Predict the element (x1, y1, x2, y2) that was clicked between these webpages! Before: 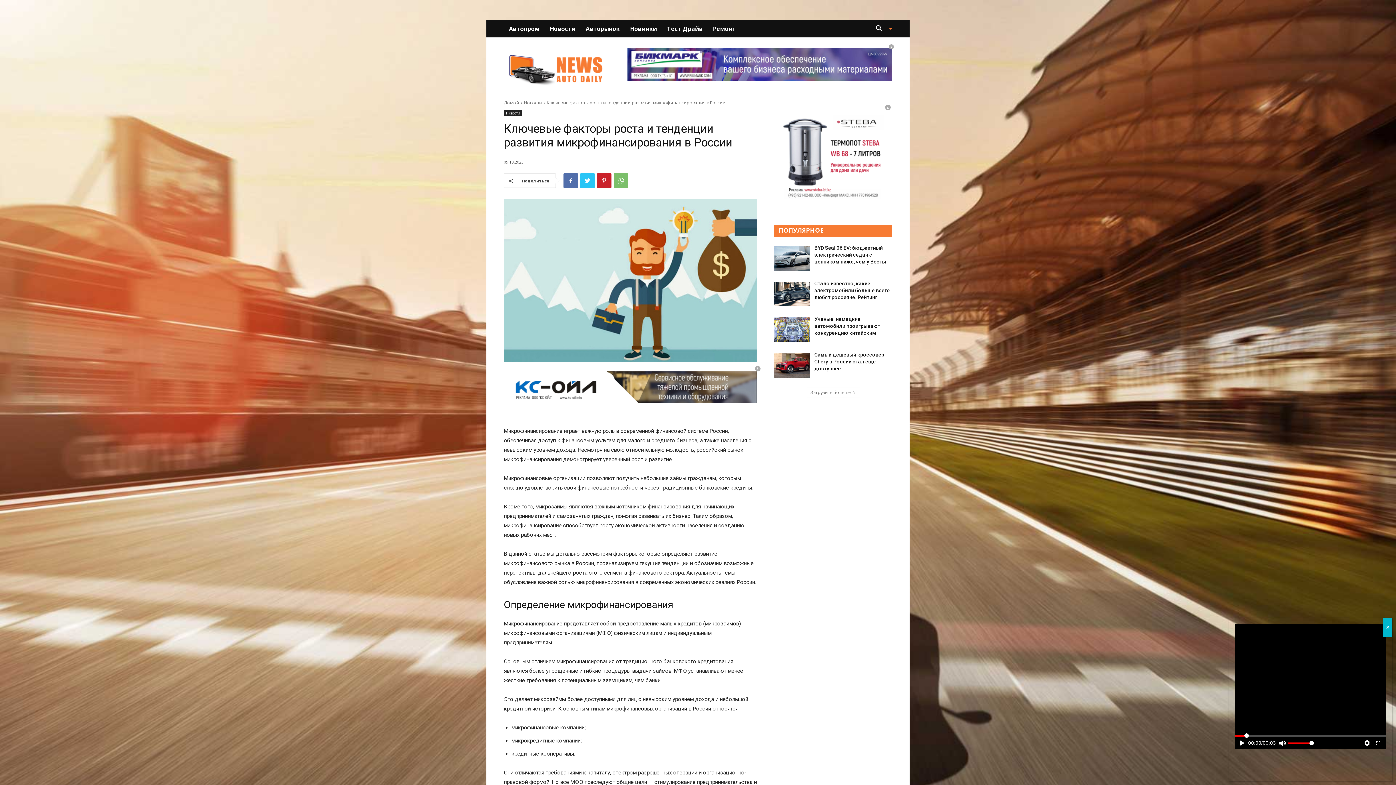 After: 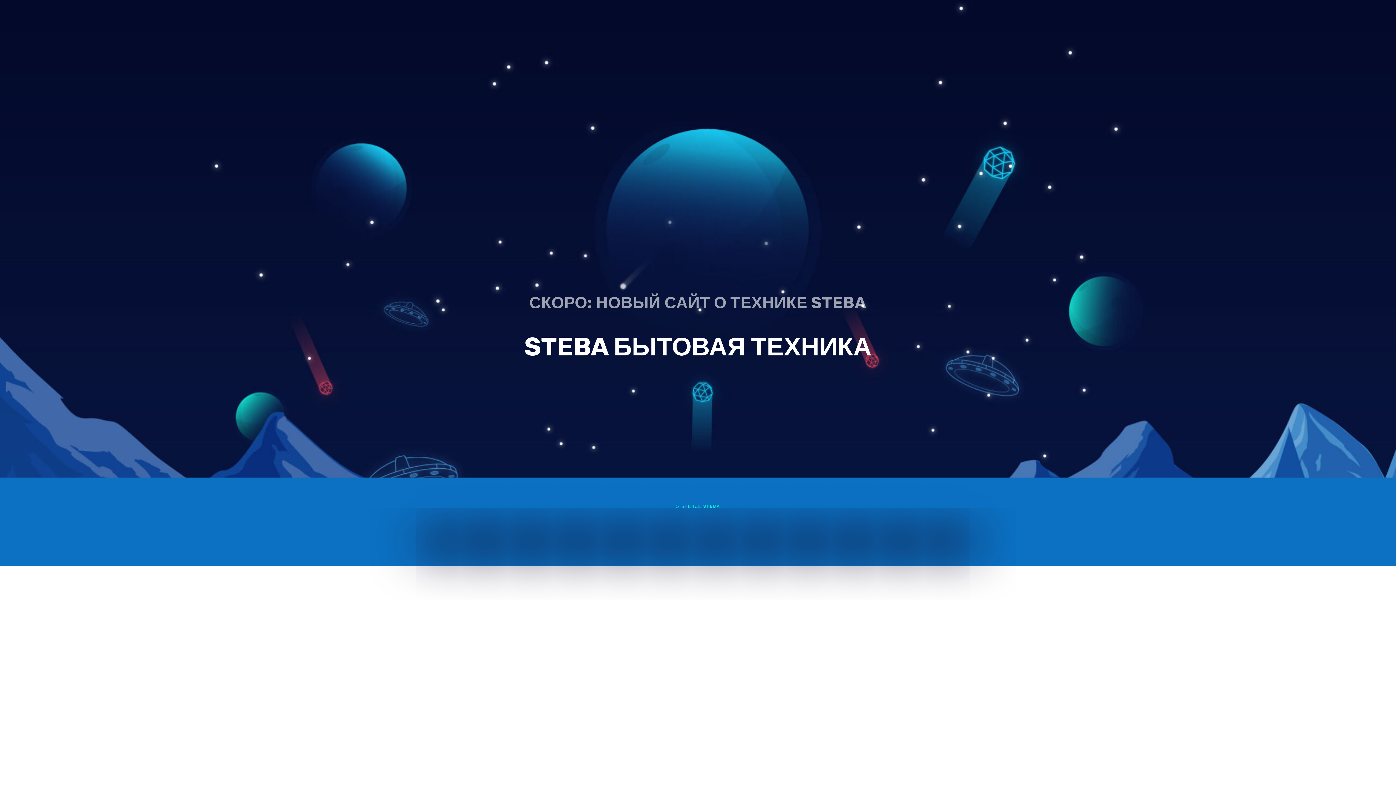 Action: bbox: (778, 155, 887, 162)